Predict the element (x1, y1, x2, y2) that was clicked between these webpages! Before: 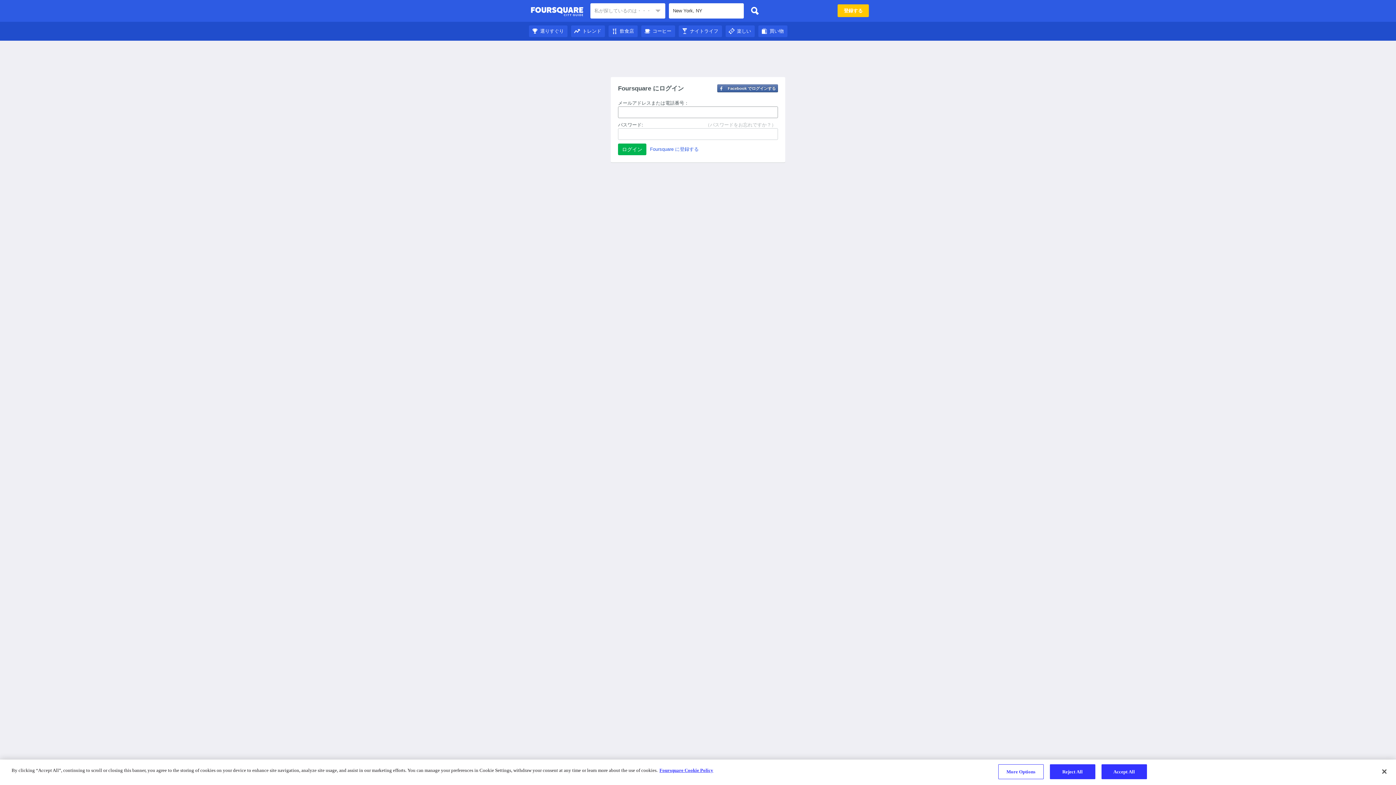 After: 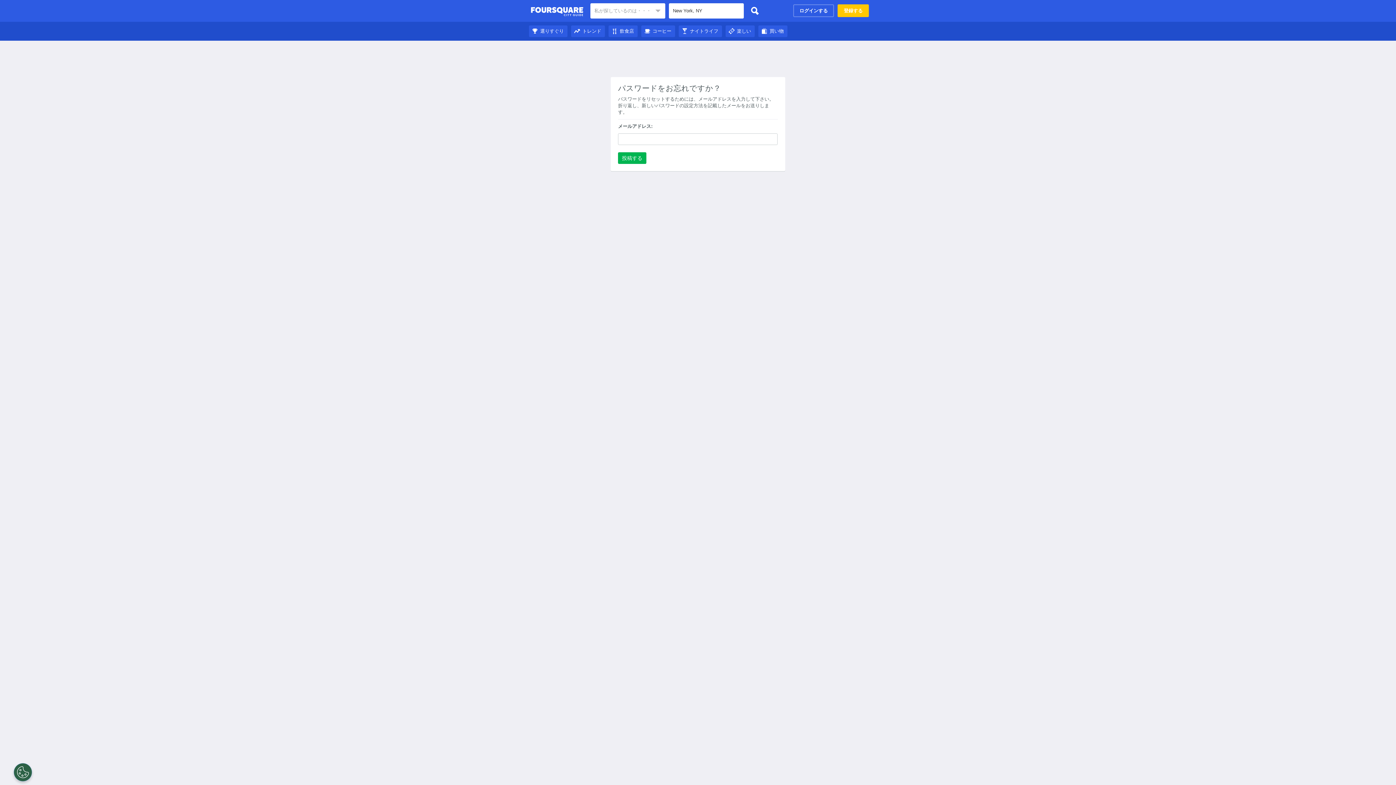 Action: bbox: (705, 121, 776, 128) label: （パスワードをお忘れですか？）